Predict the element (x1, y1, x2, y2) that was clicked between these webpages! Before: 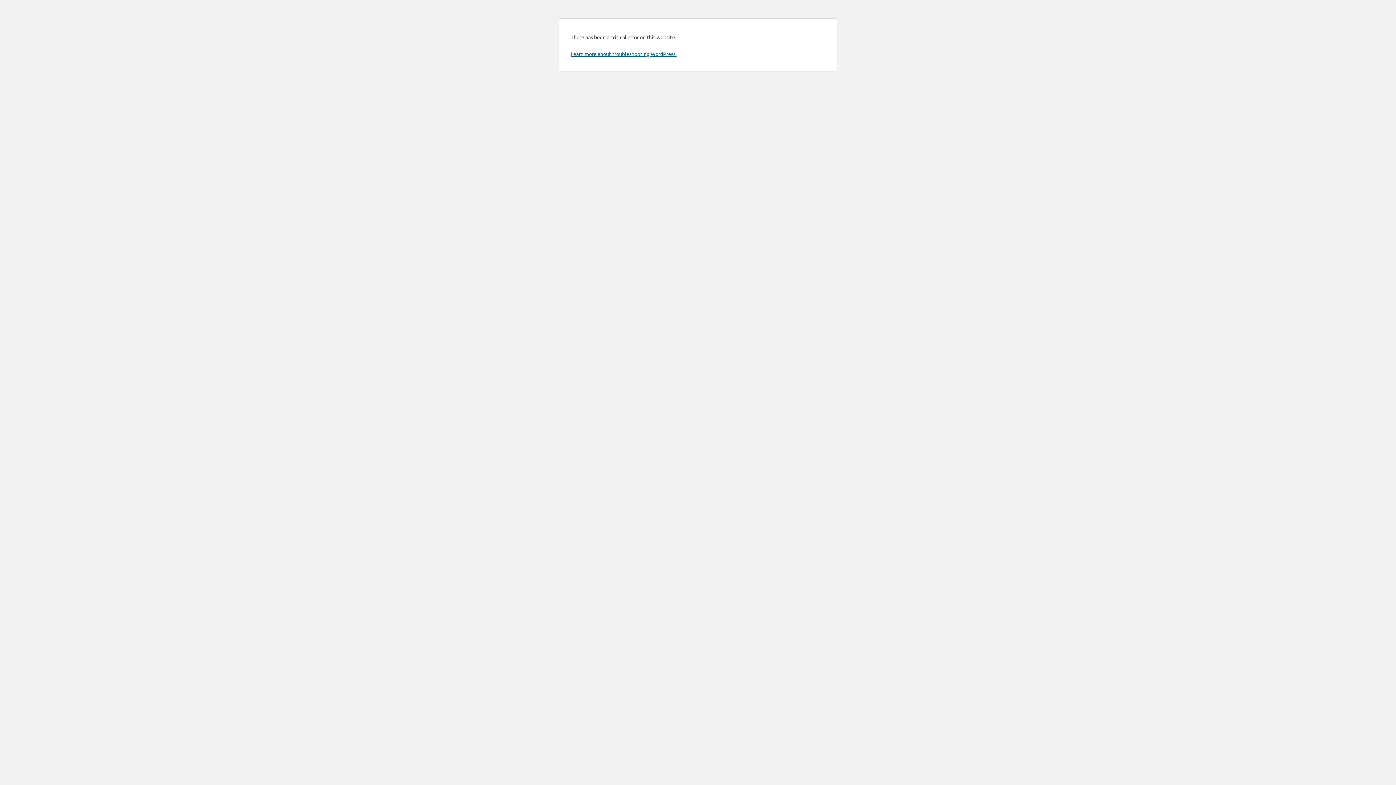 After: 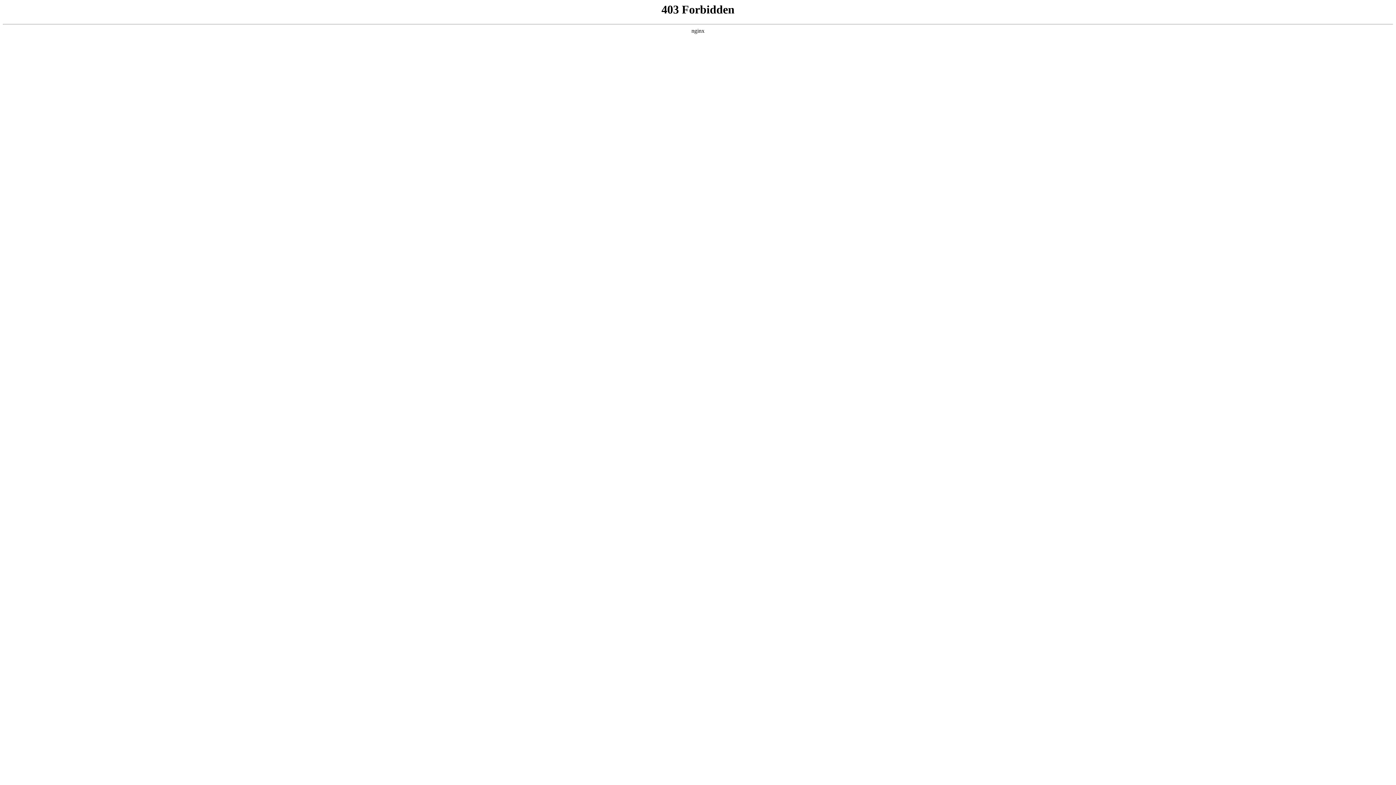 Action: bbox: (570, 50, 676, 57) label: Learn more about troubleshooting WordPress.